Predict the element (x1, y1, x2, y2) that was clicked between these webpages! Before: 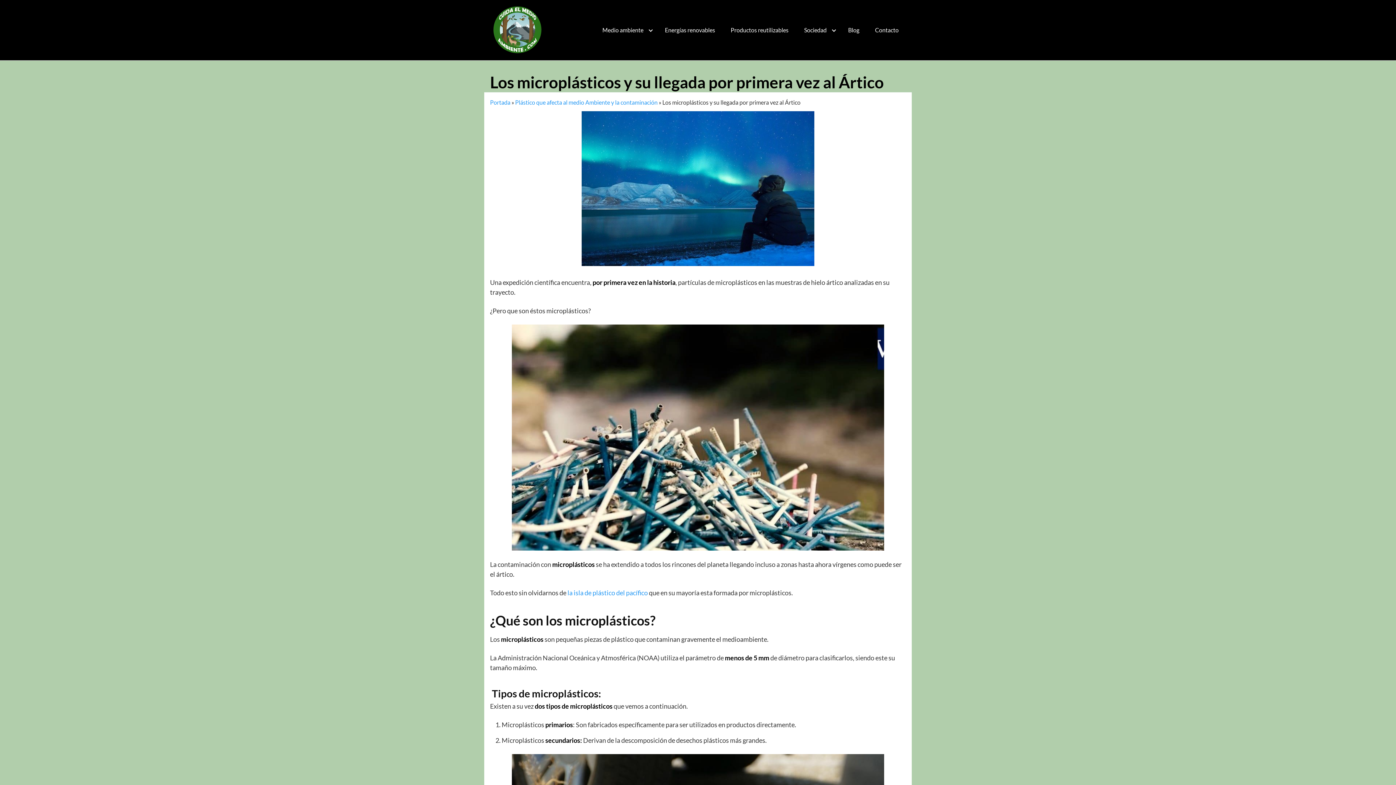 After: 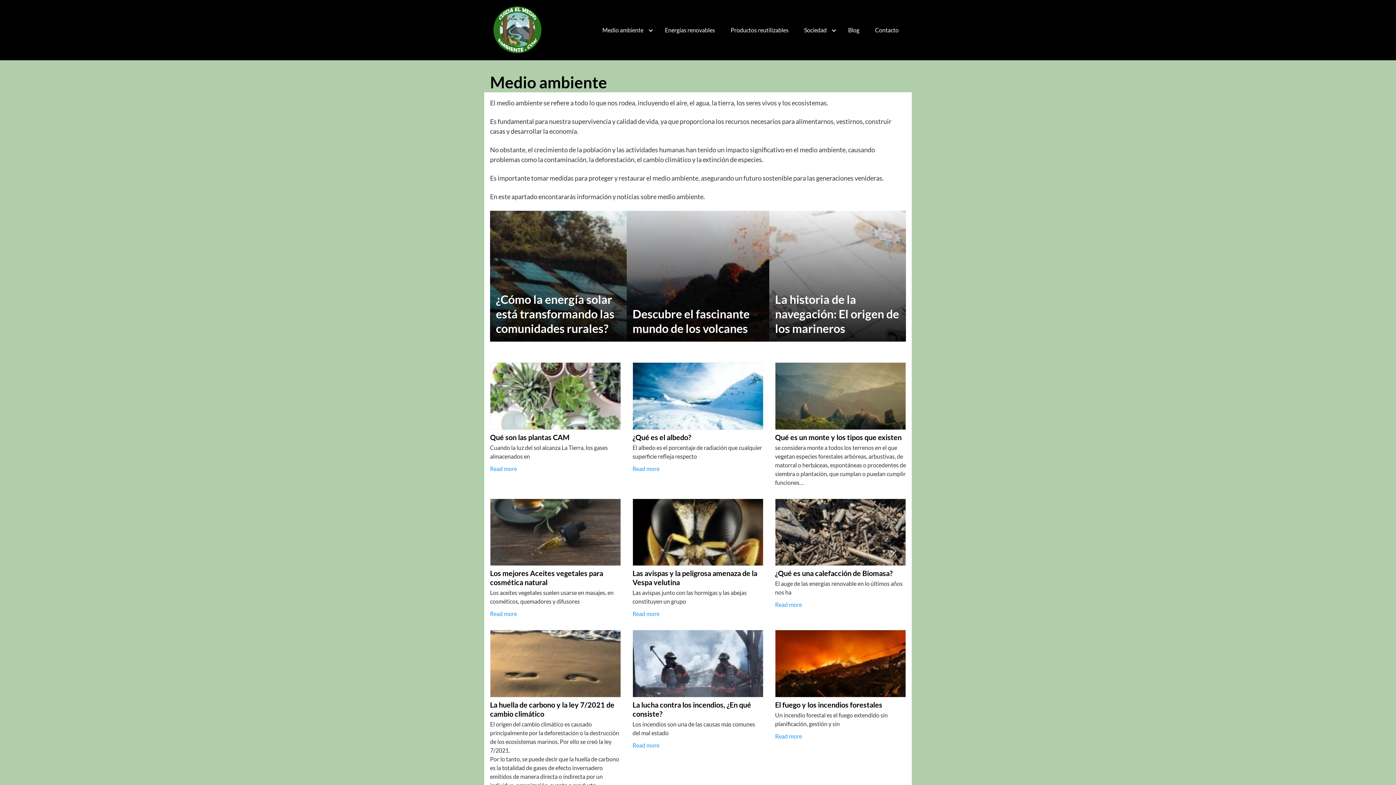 Action: label: Medio ambiente bbox: (595, 20, 656, 40)